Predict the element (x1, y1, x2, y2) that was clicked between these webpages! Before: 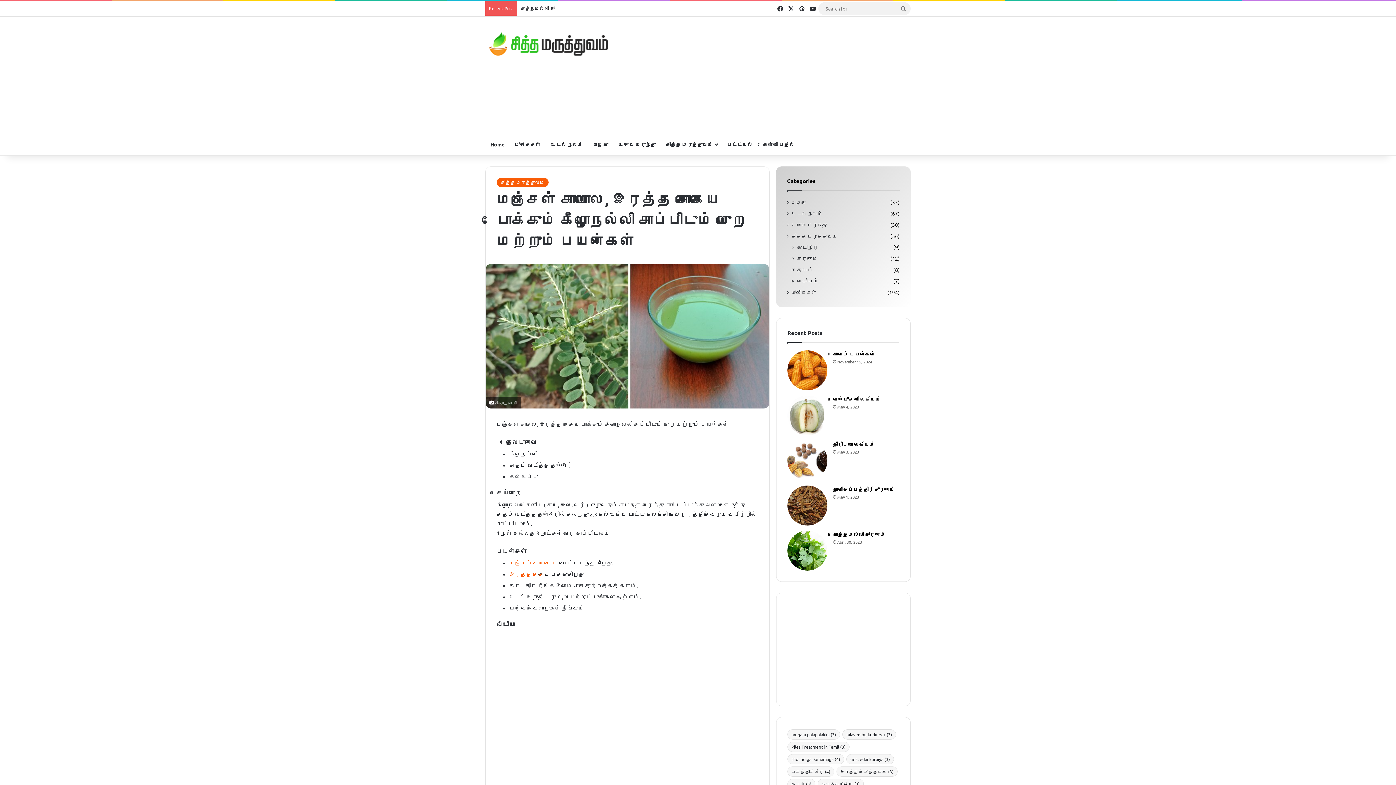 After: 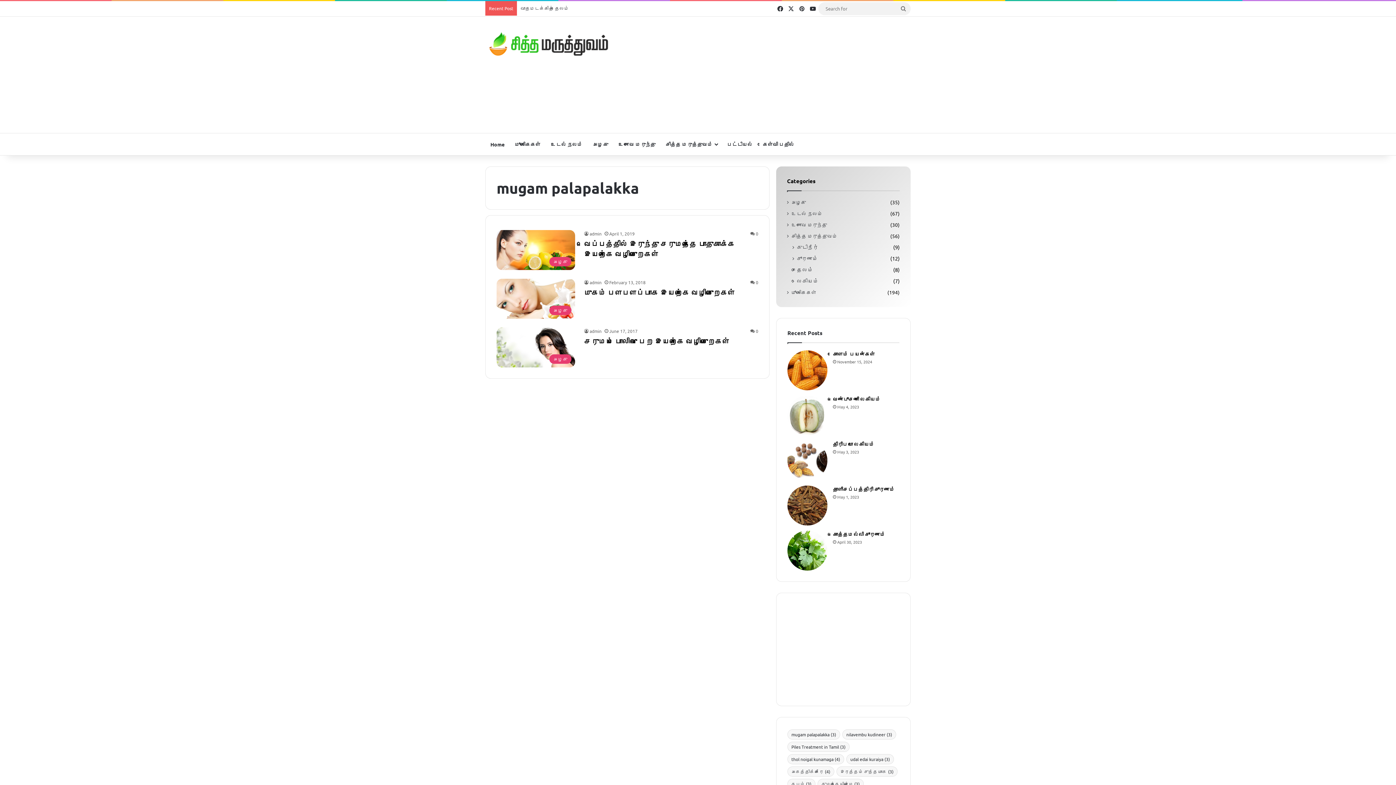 Action: label: mugam palapalakka (3 items) bbox: (787, 729, 840, 740)